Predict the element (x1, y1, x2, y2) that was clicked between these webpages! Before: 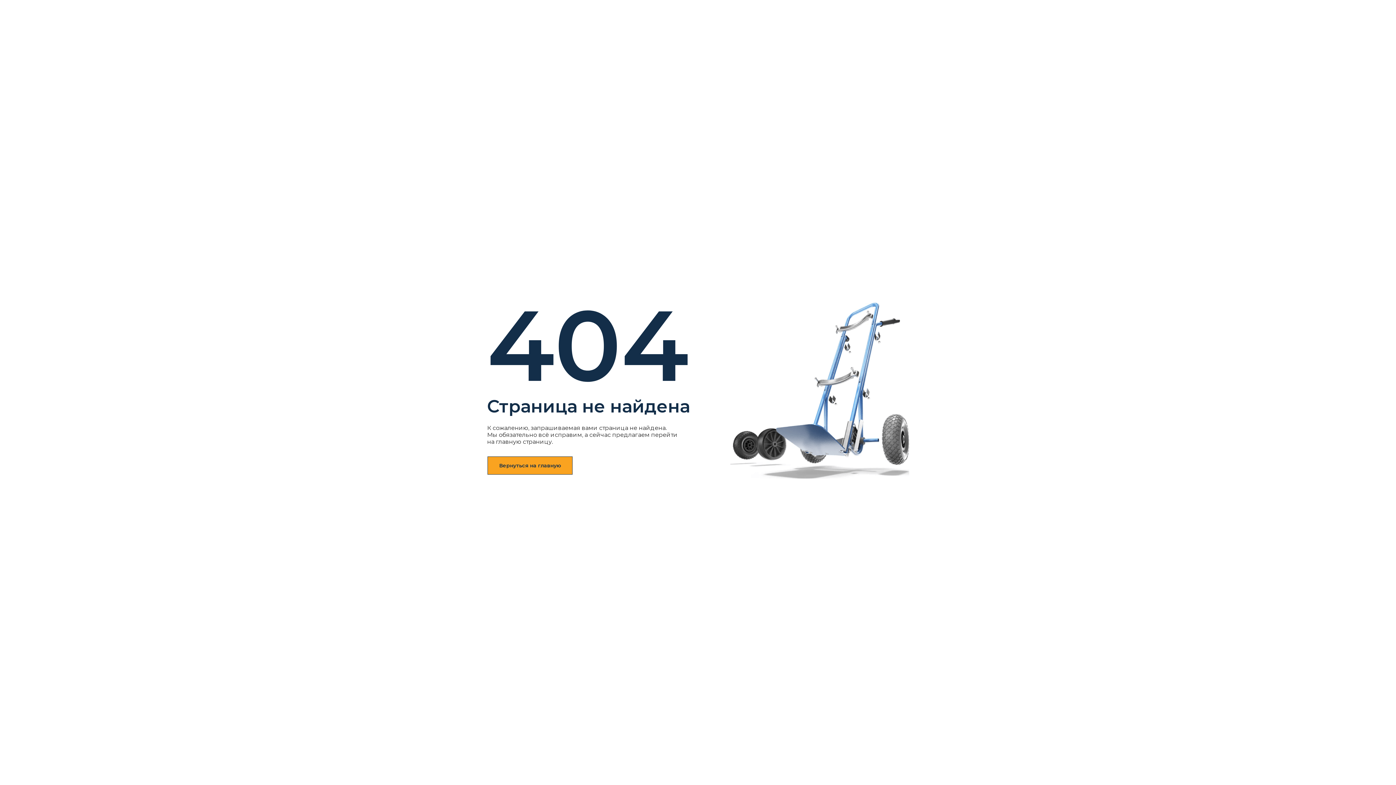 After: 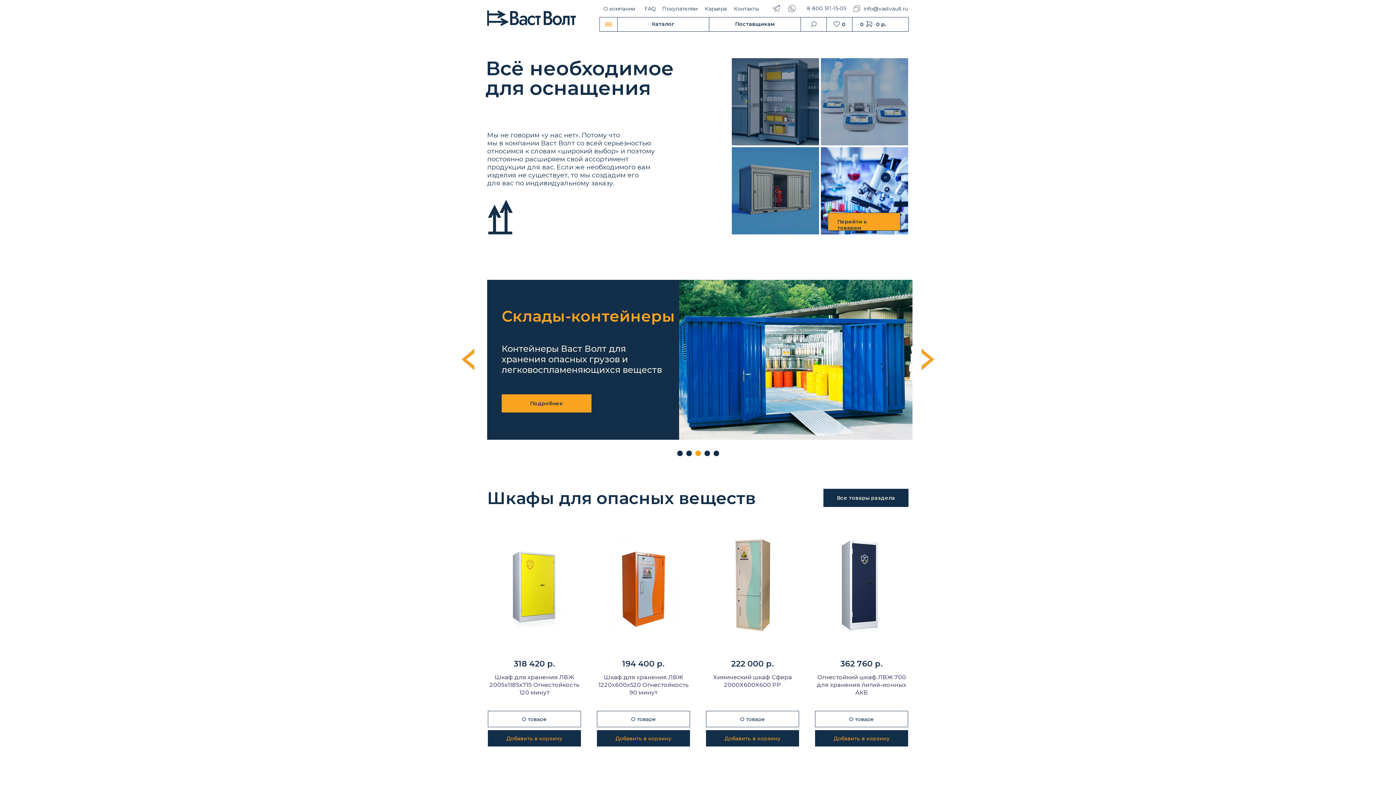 Action: bbox: (487, 456, 572, 474) label: Вернуться на главную